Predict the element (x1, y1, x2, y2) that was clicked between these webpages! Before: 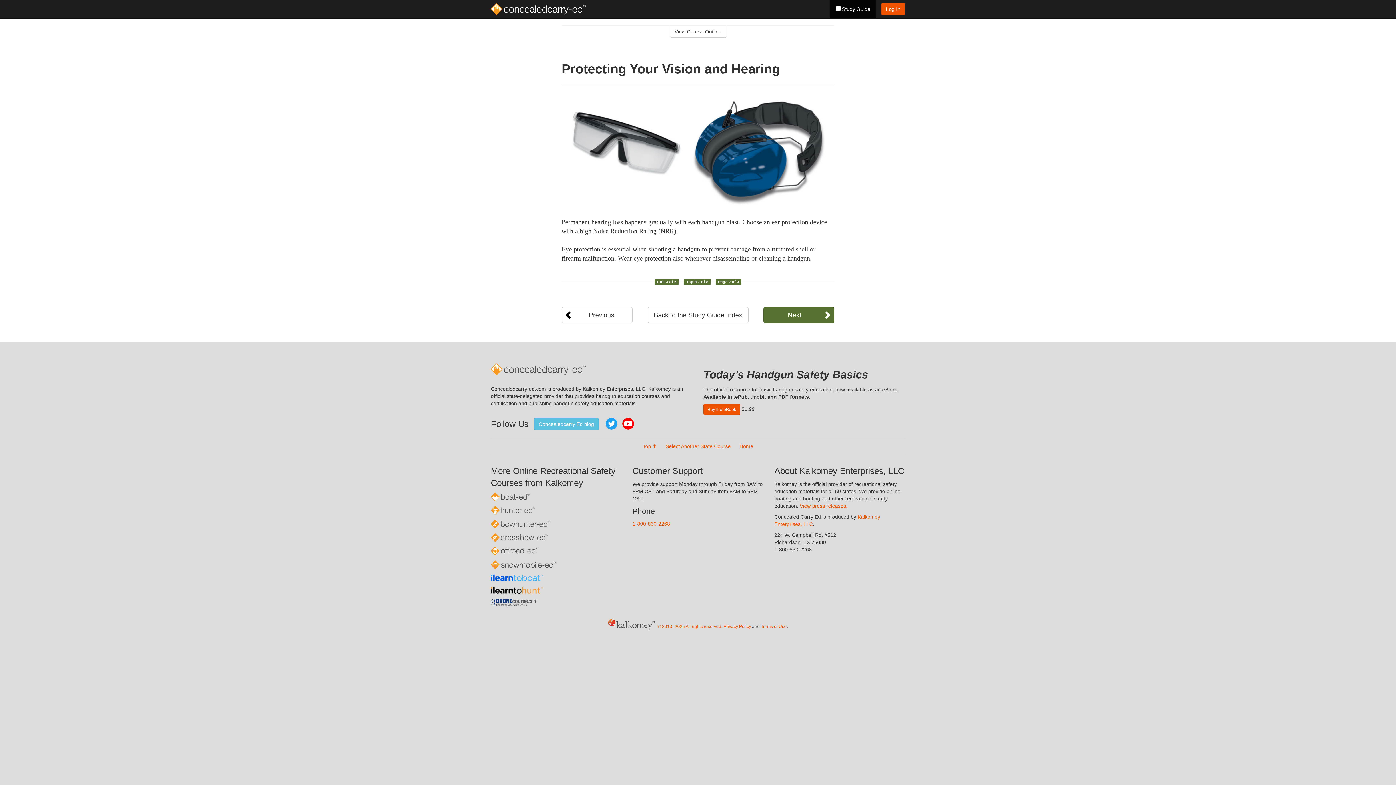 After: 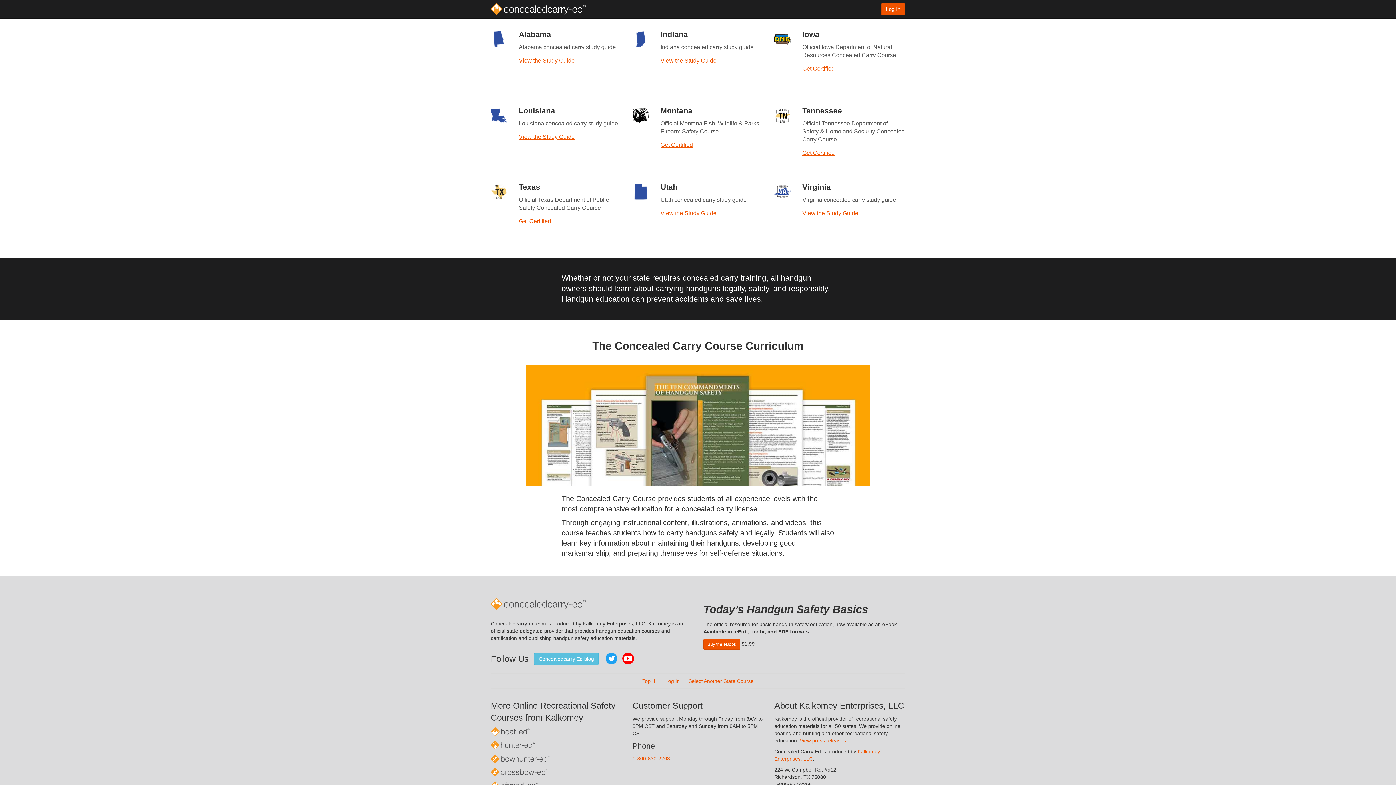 Action: bbox: (665, 443, 730, 449) label: Select Another State Course